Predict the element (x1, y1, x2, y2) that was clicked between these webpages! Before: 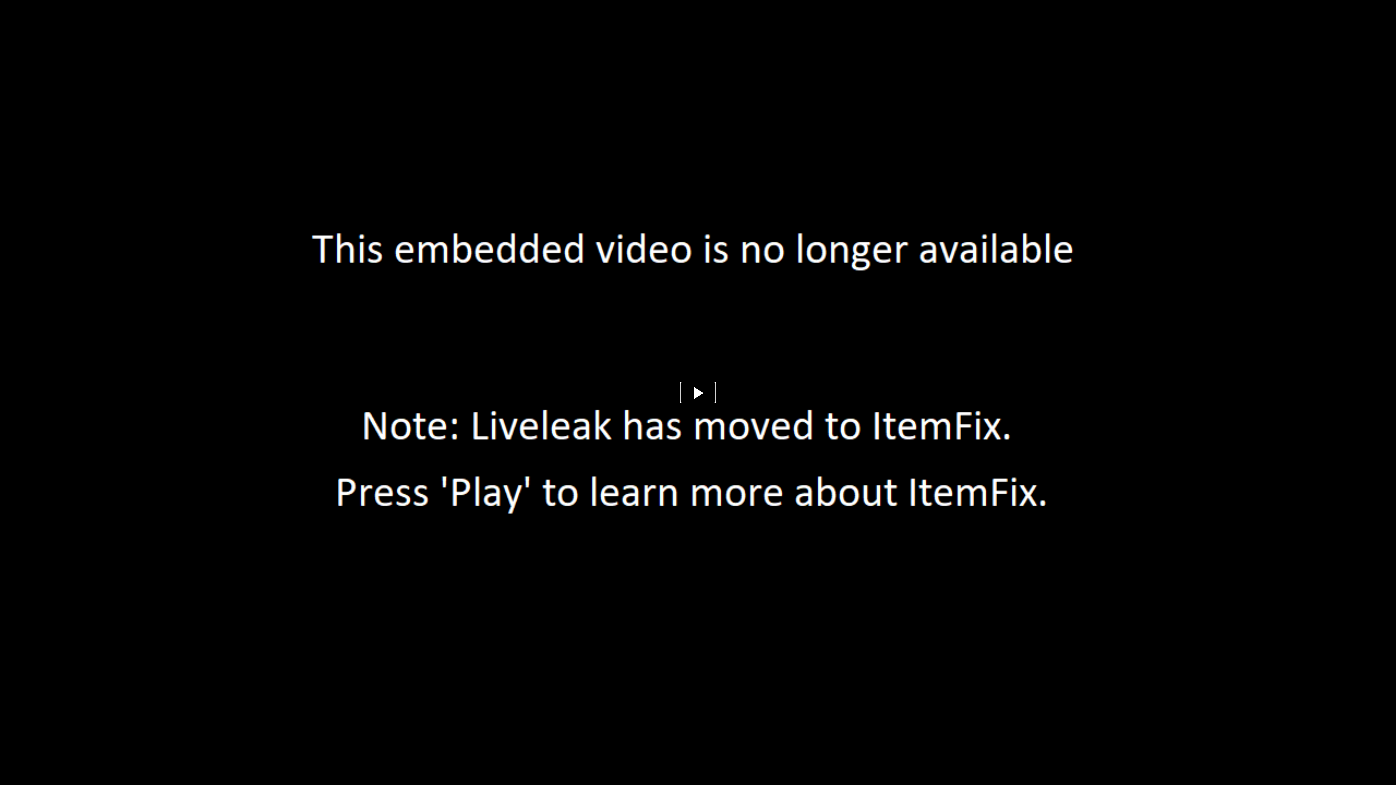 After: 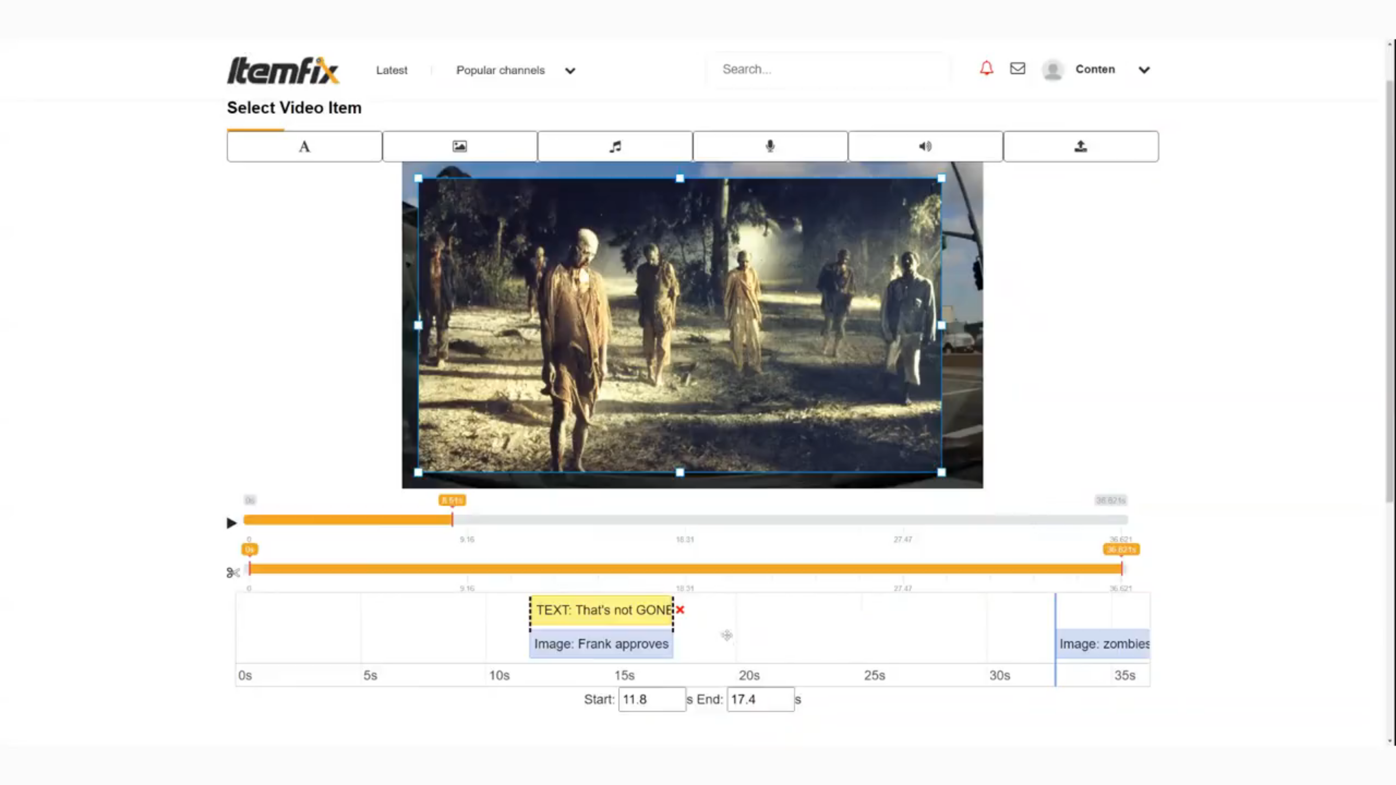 Action: bbox: (680, 381, 716, 403)